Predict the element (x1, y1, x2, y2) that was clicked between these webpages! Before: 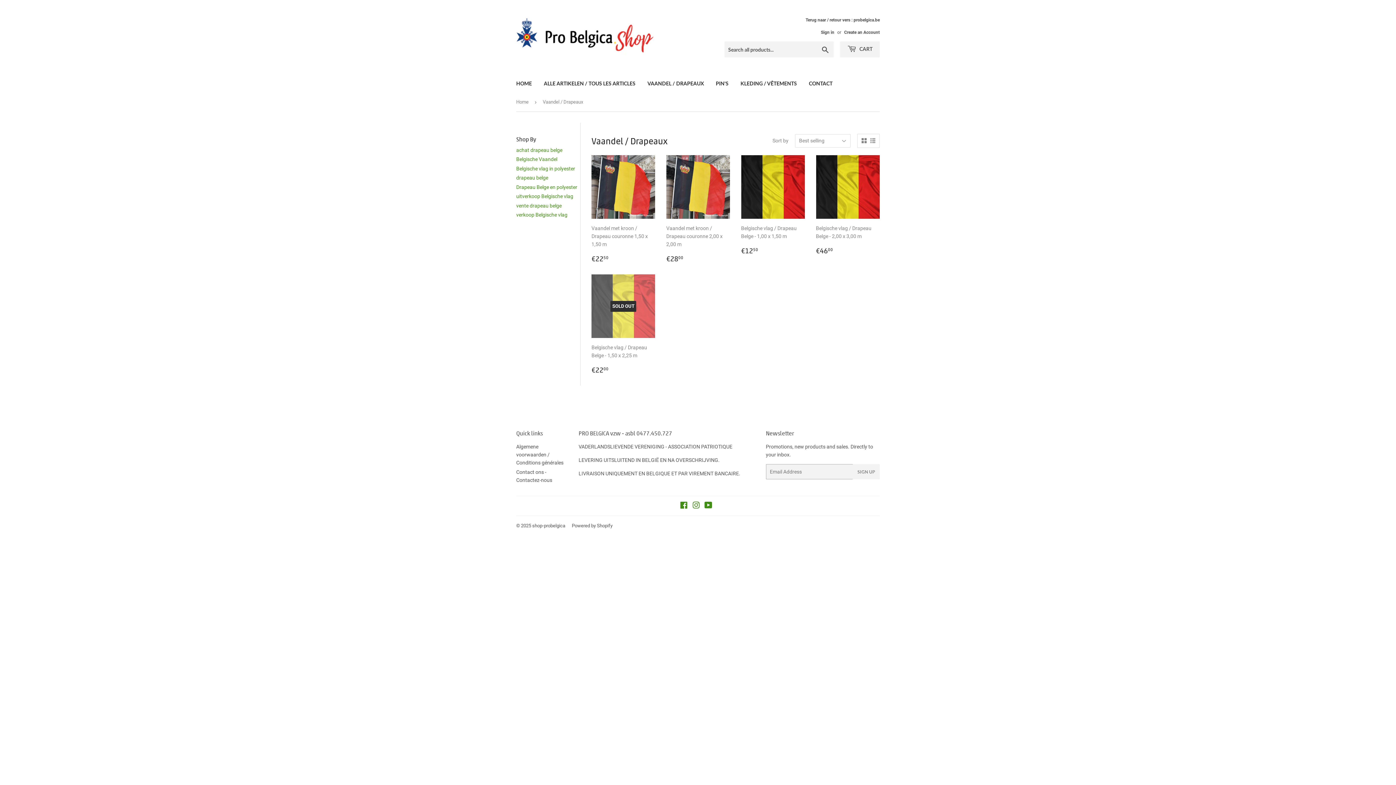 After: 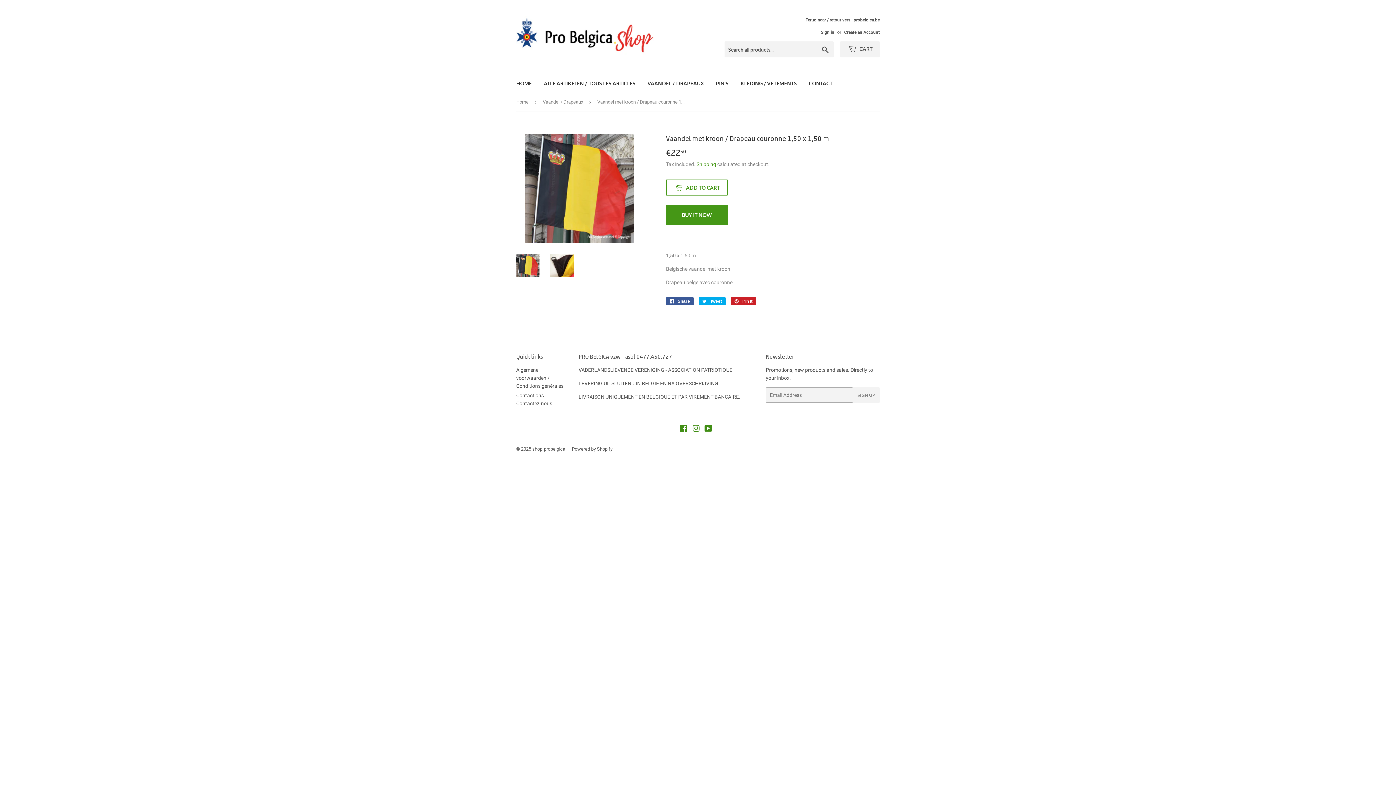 Action: bbox: (591, 155, 655, 263) label: Vaandel met kroon / Drapeau couronne 1,50 x 1,50 m

Regular price
€2250
€22,50